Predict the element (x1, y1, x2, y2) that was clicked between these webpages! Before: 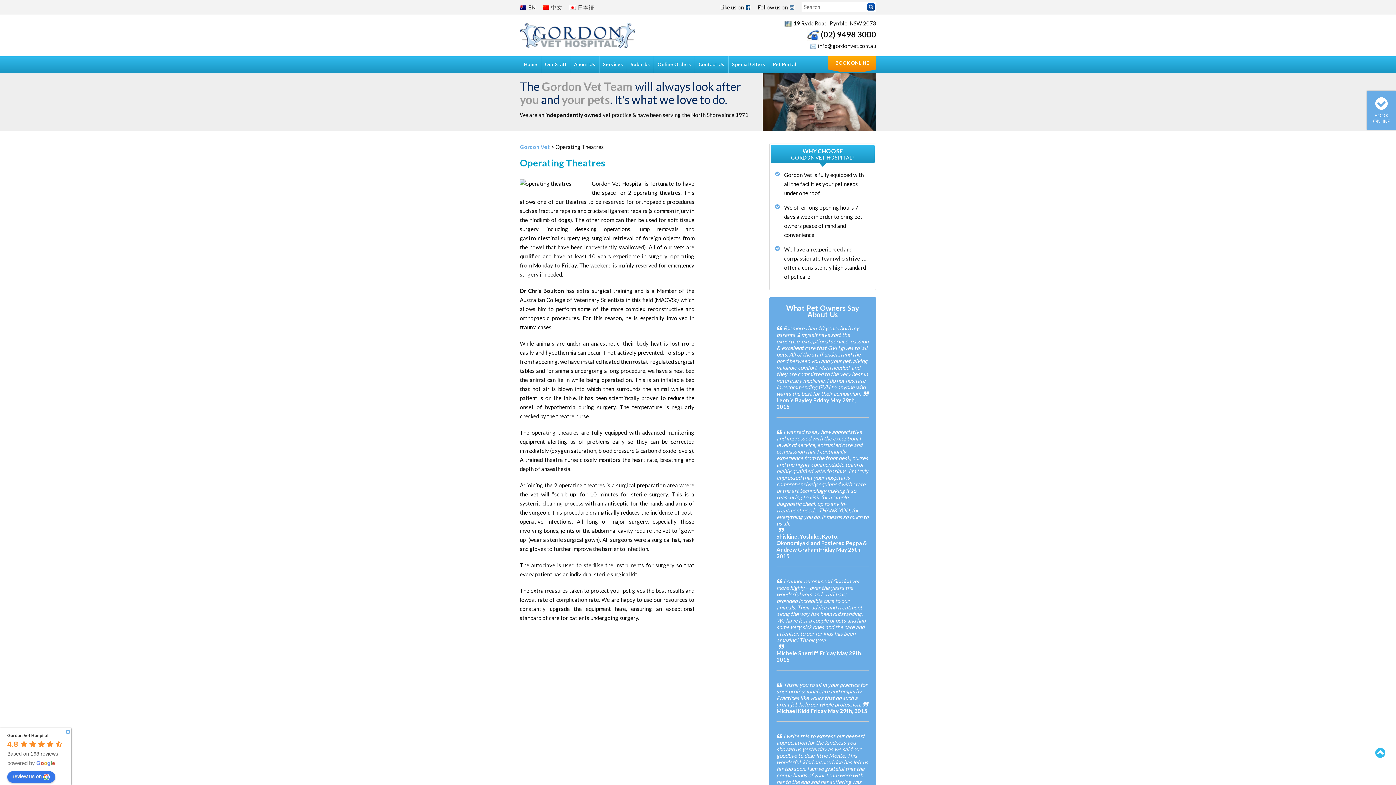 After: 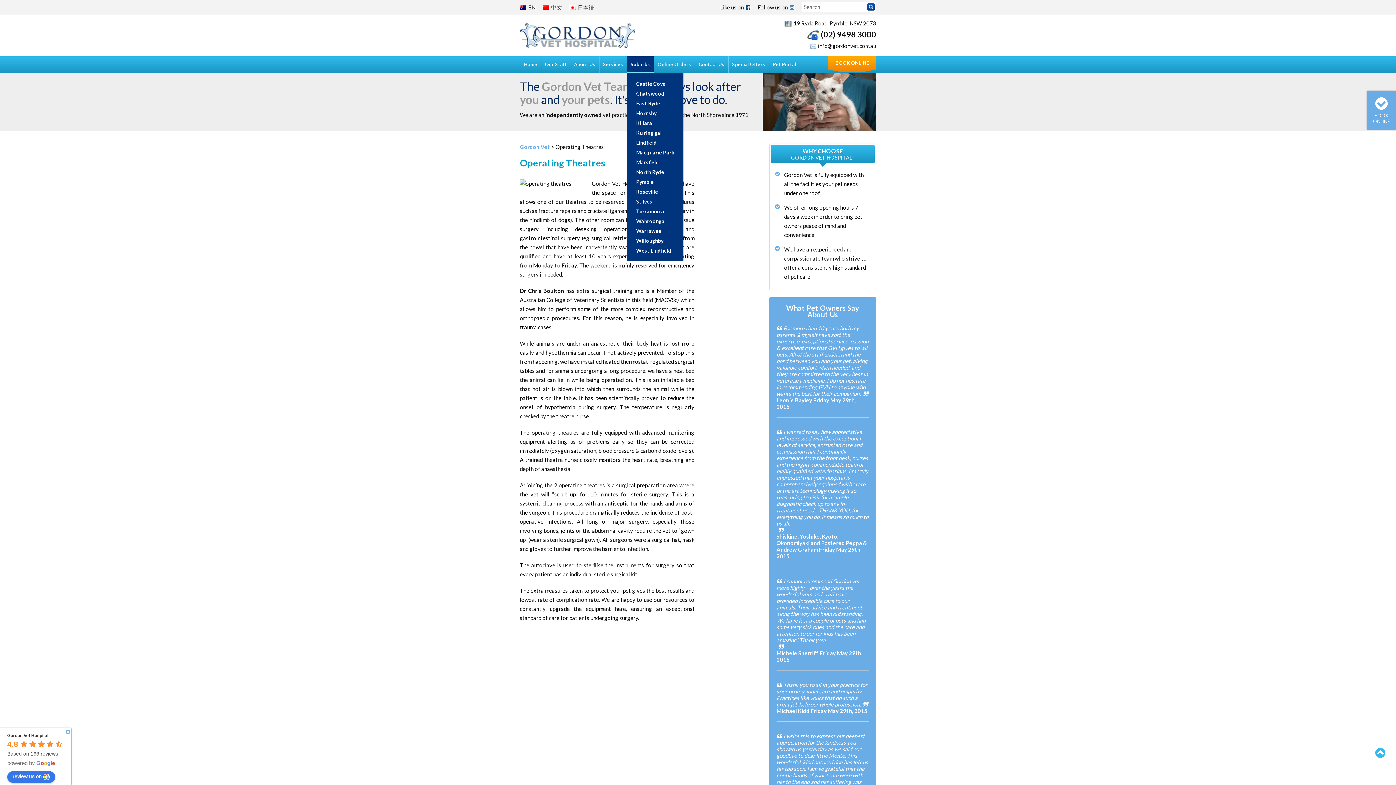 Action: bbox: (627, 56, 653, 73) label: Suburbs